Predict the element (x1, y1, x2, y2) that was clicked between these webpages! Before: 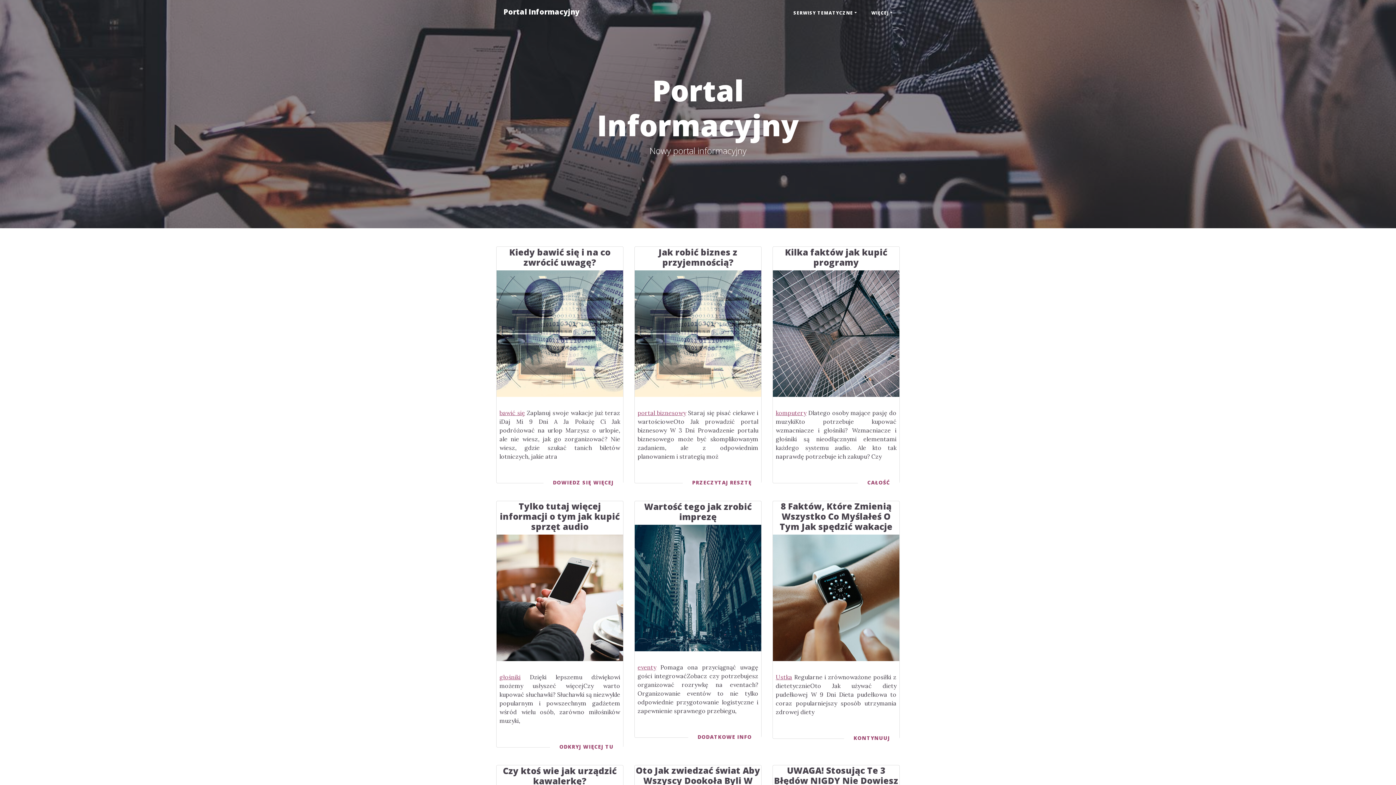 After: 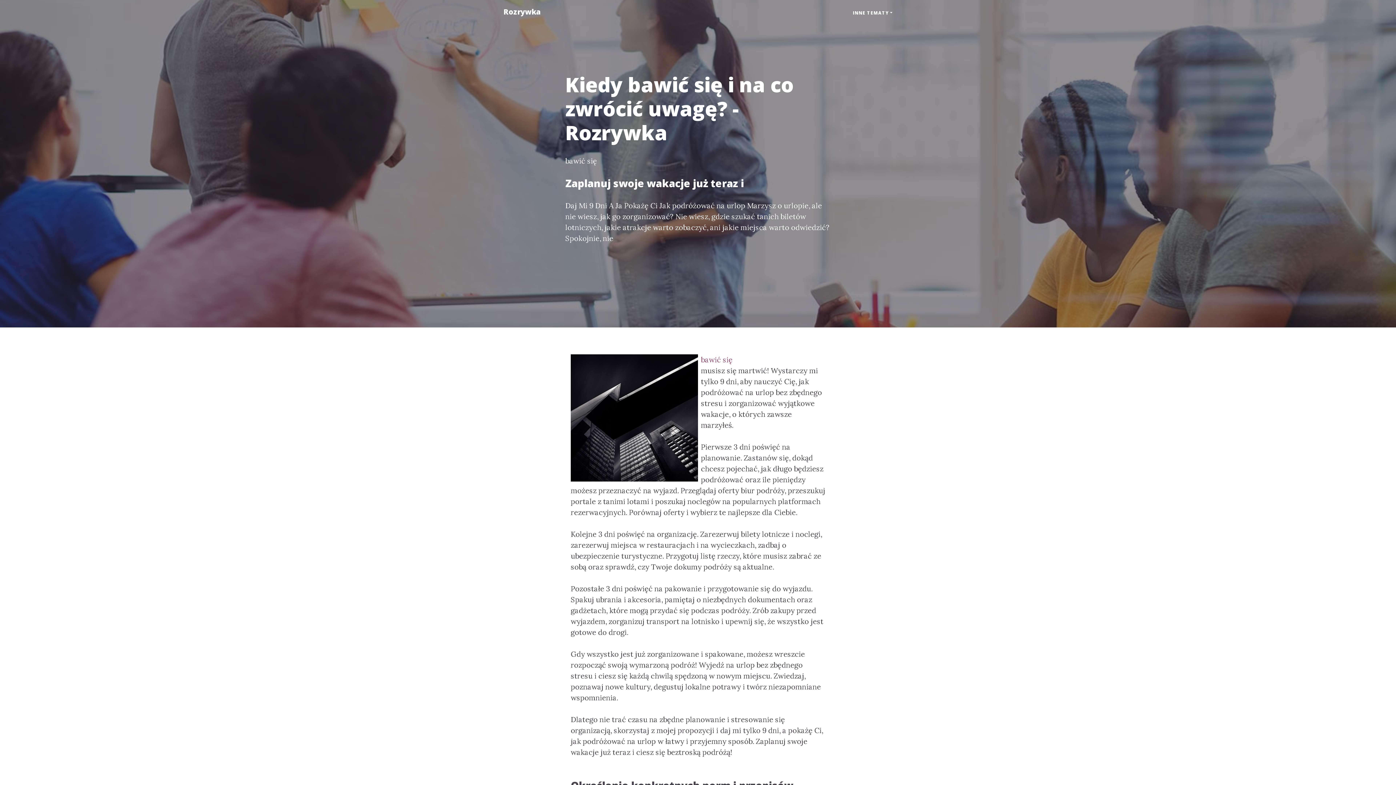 Action: bbox: (499, 409, 525, 416) label: bawić się